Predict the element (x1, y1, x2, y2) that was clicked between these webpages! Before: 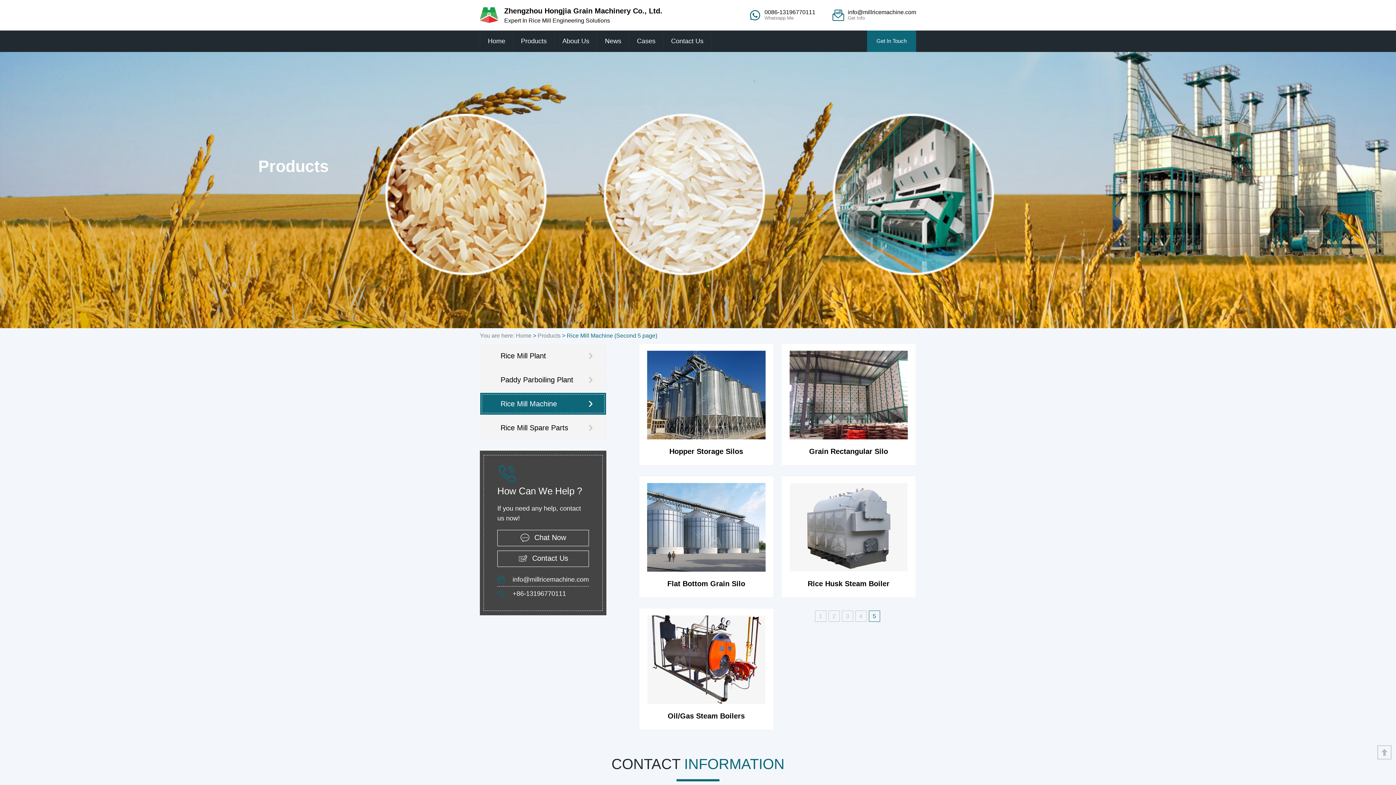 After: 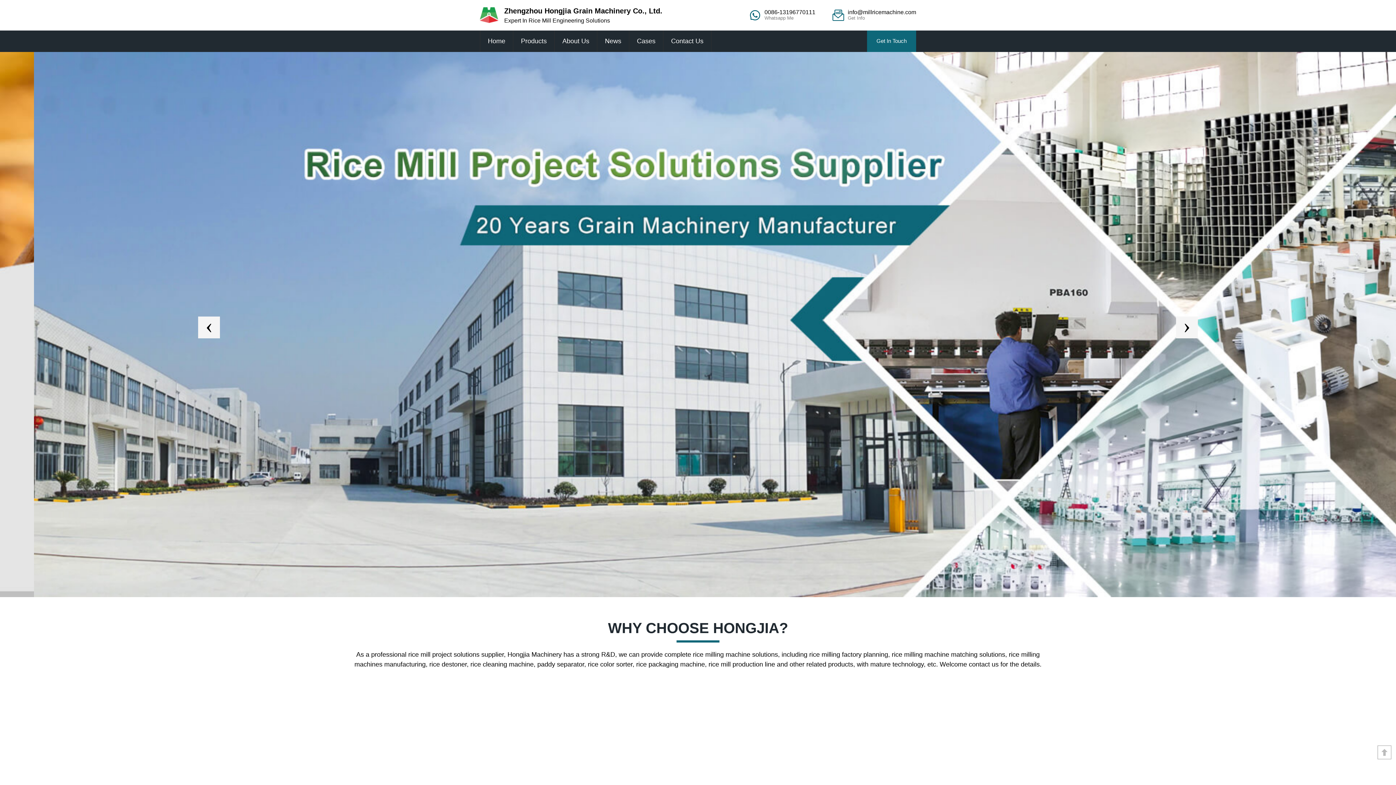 Action: bbox: (480, 30, 513, 52) label: Home